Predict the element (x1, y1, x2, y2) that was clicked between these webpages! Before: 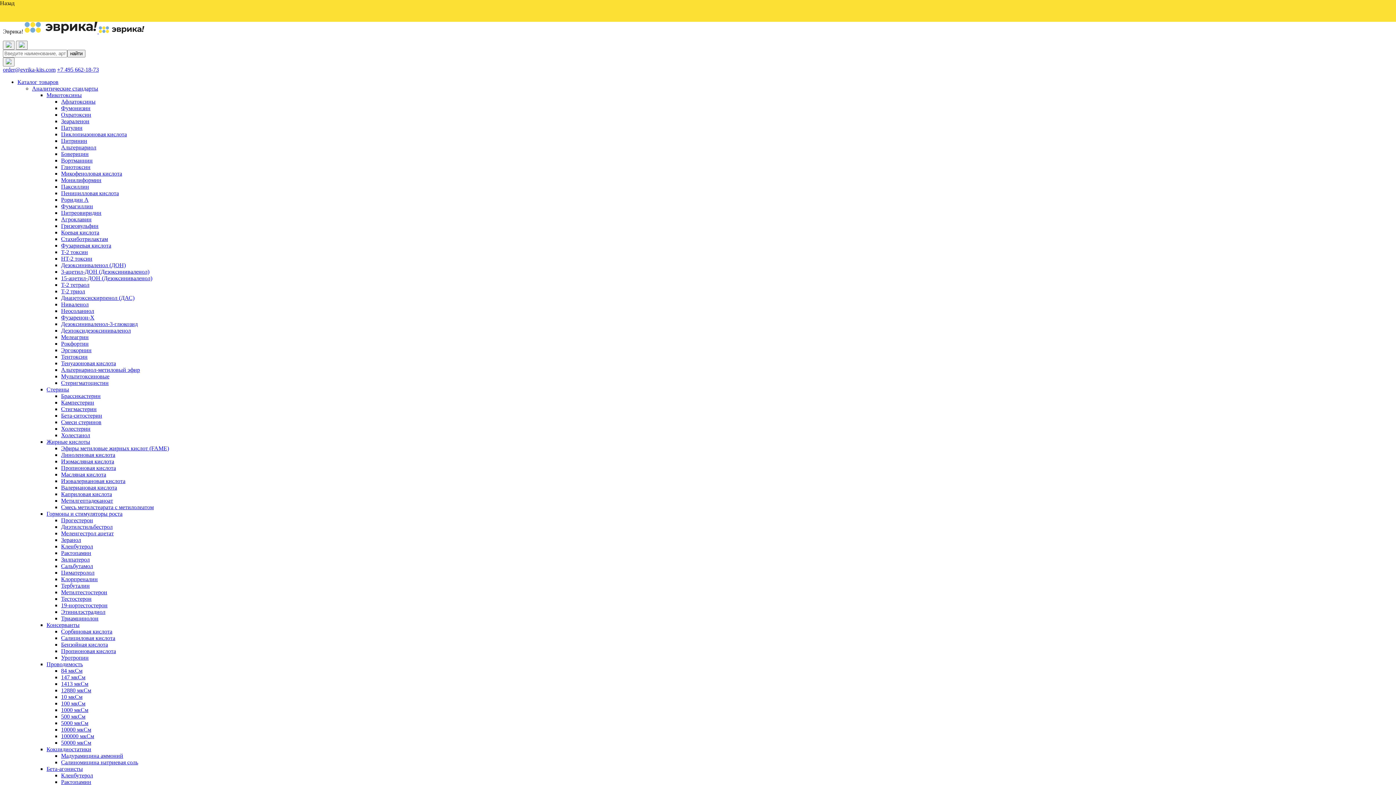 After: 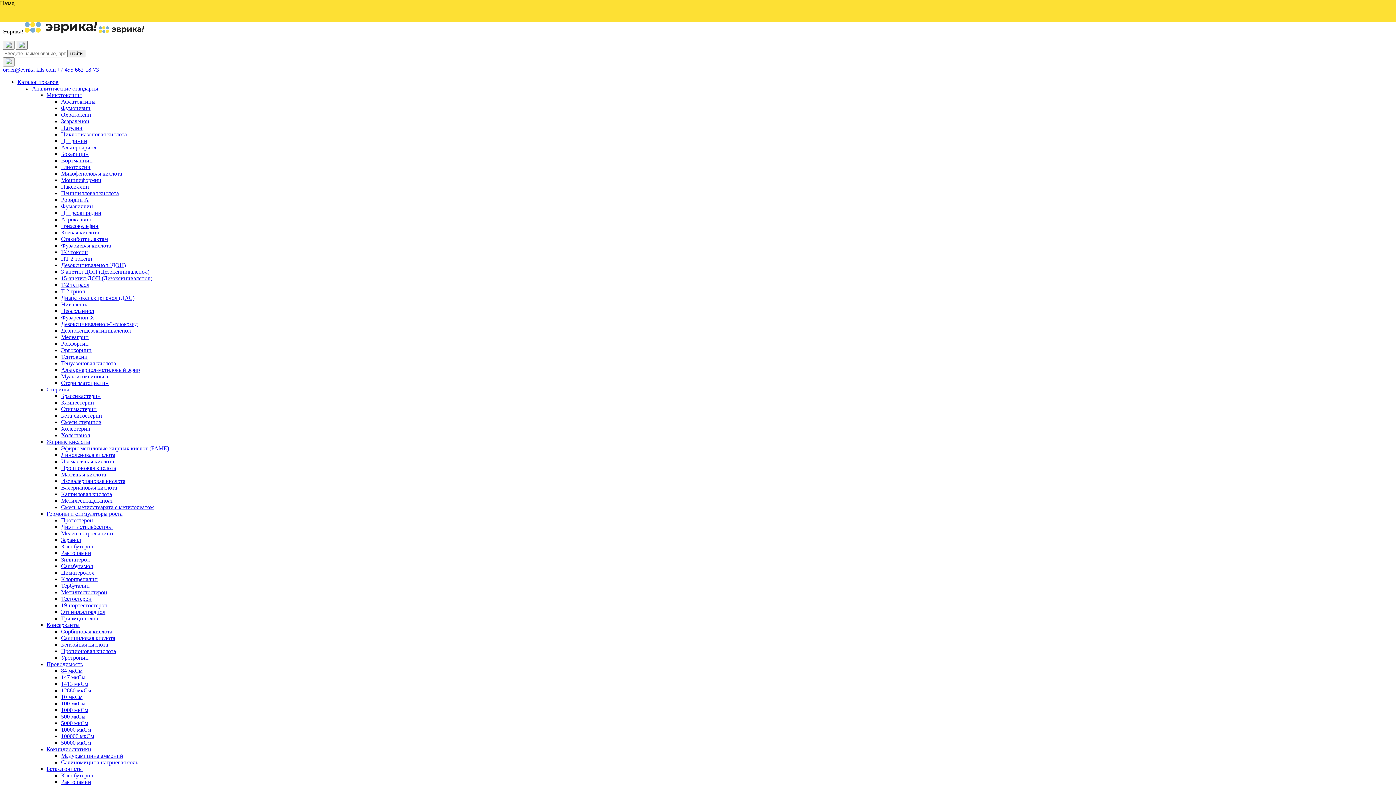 Action: bbox: (46, 622, 79, 628) label: Консерванты